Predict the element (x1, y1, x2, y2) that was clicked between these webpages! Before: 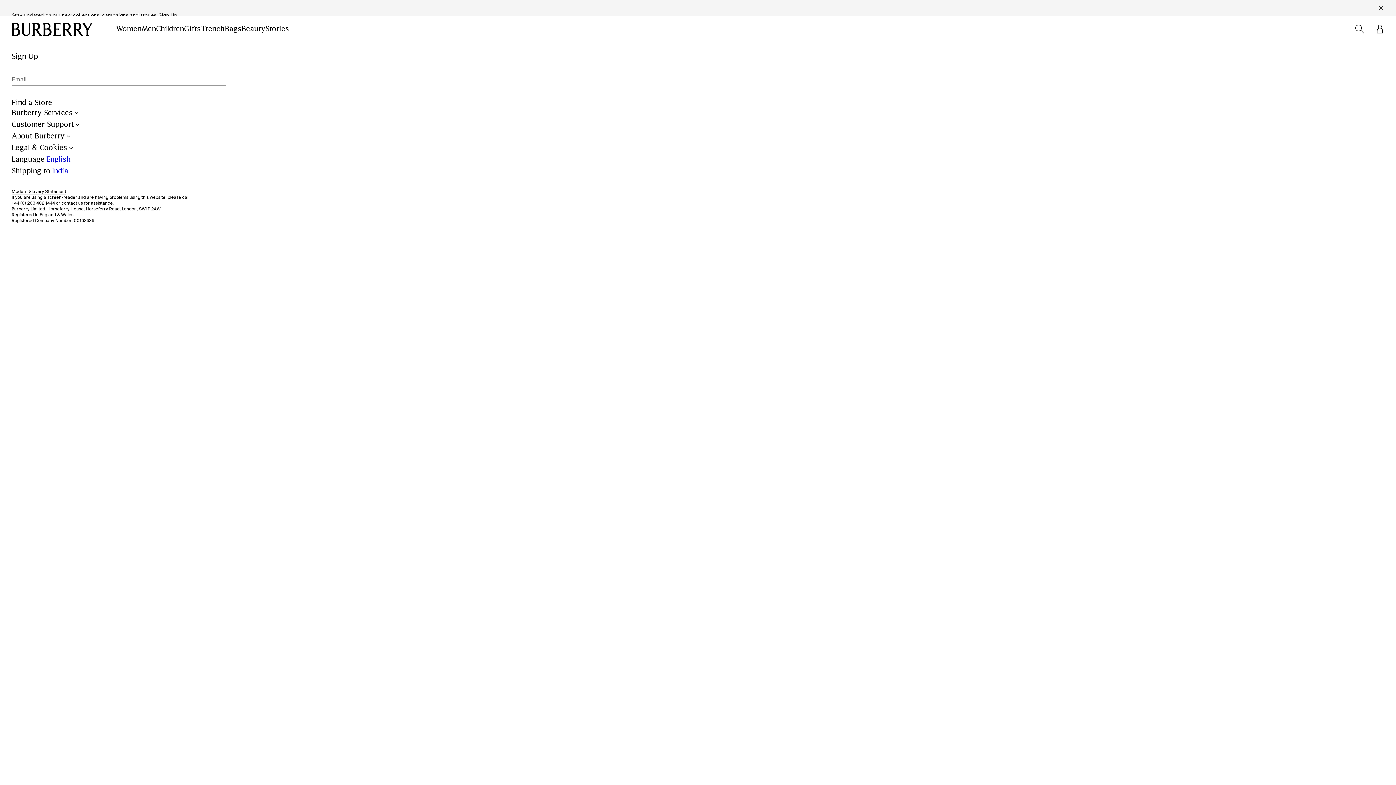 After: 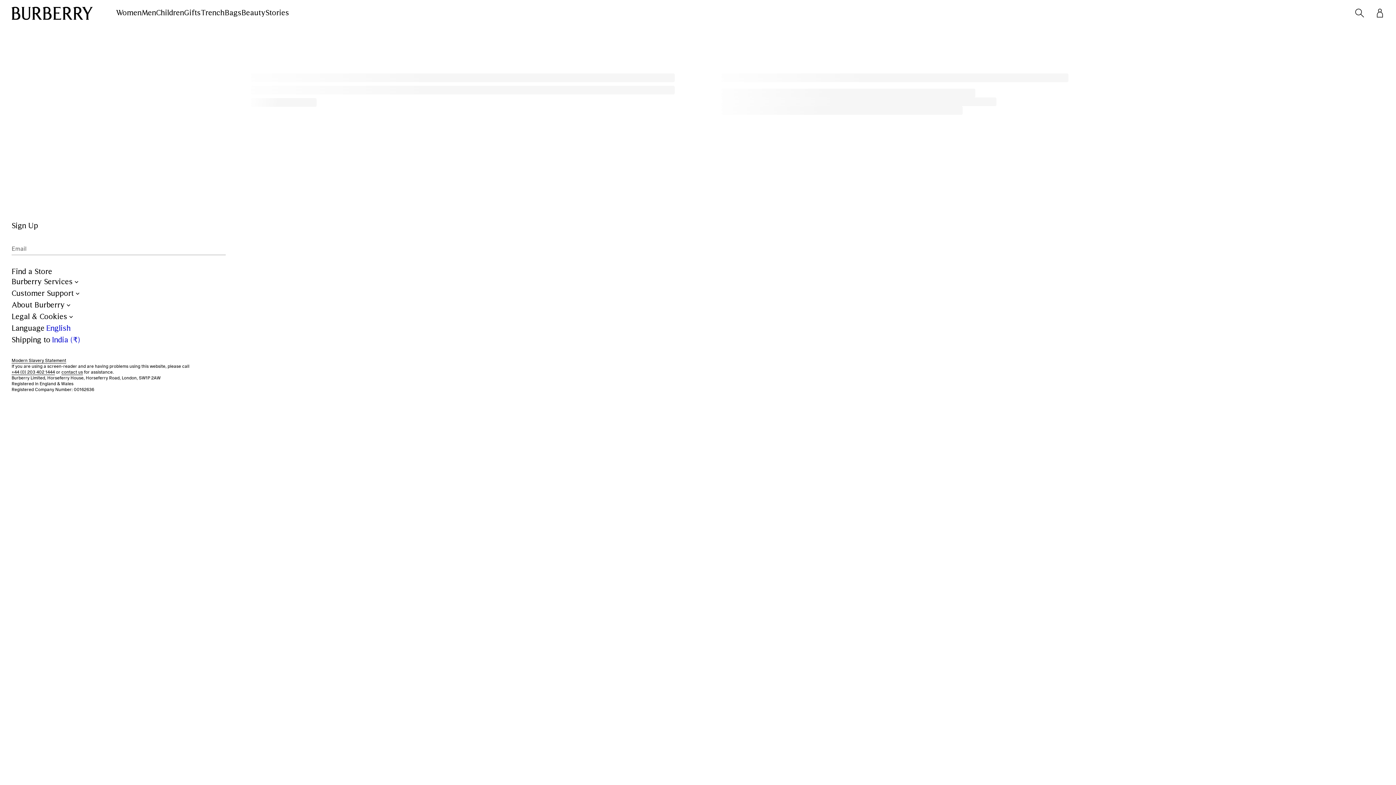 Action: label: Click to access your Burberry account. bbox: (1376, 24, 1384, 33)